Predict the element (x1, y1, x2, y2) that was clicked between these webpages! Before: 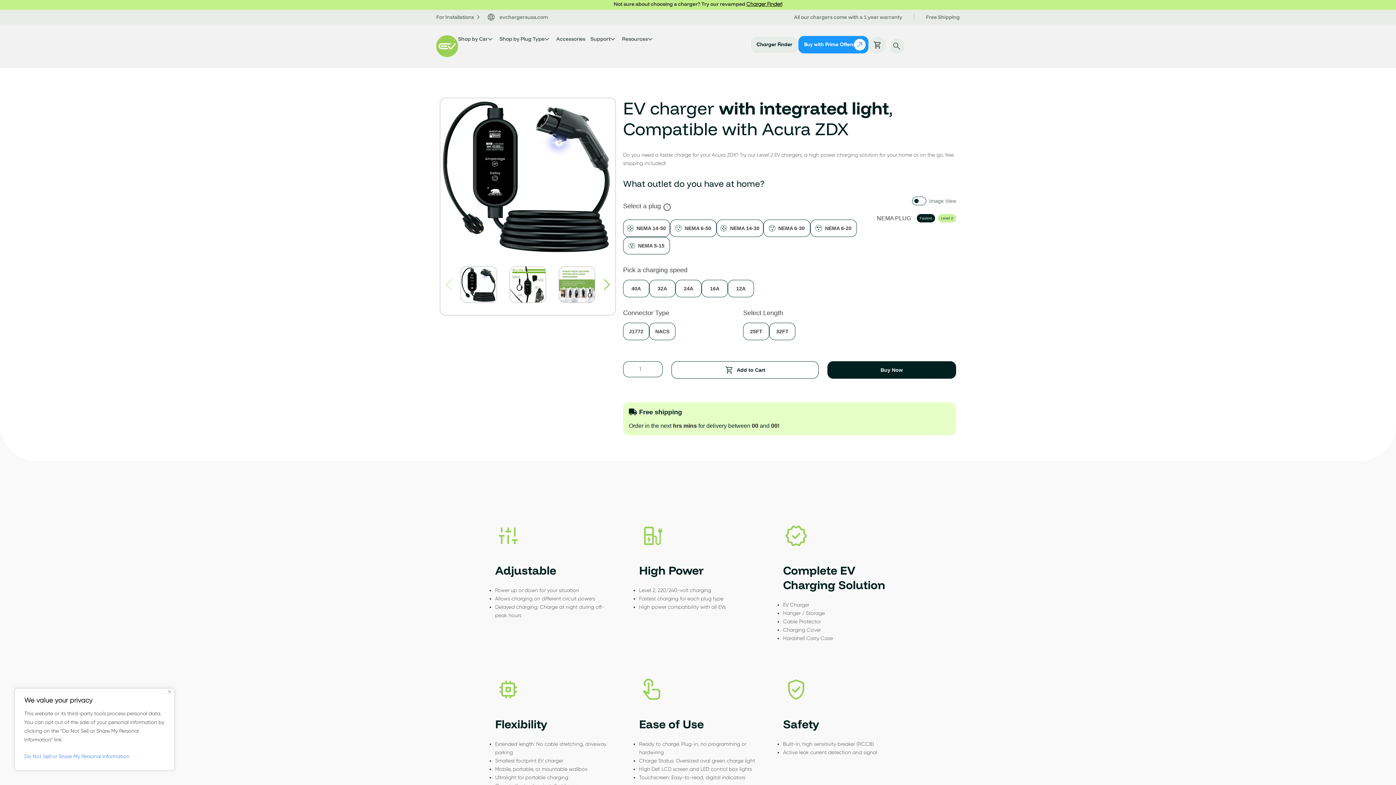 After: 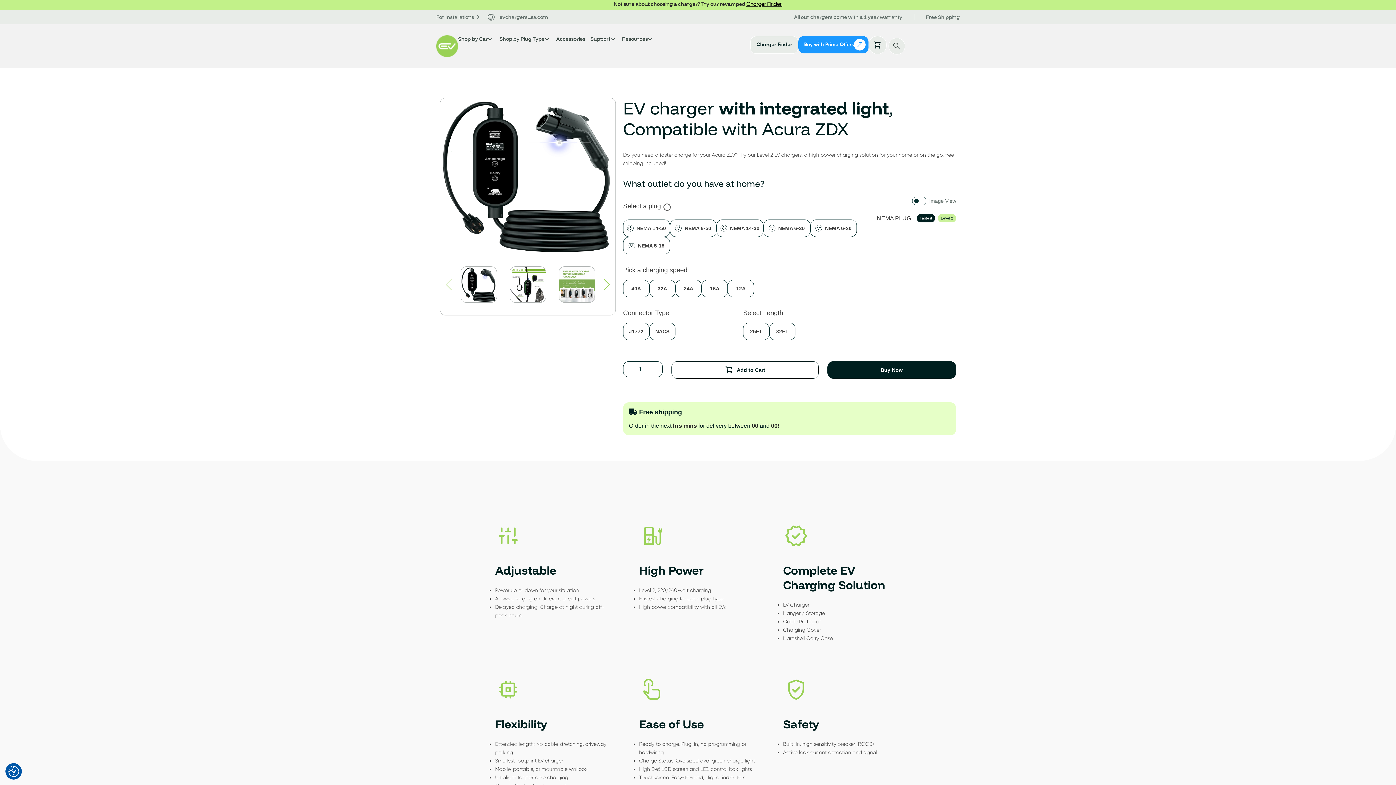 Action: bbox: (168, 690, 171, 693) label: Close